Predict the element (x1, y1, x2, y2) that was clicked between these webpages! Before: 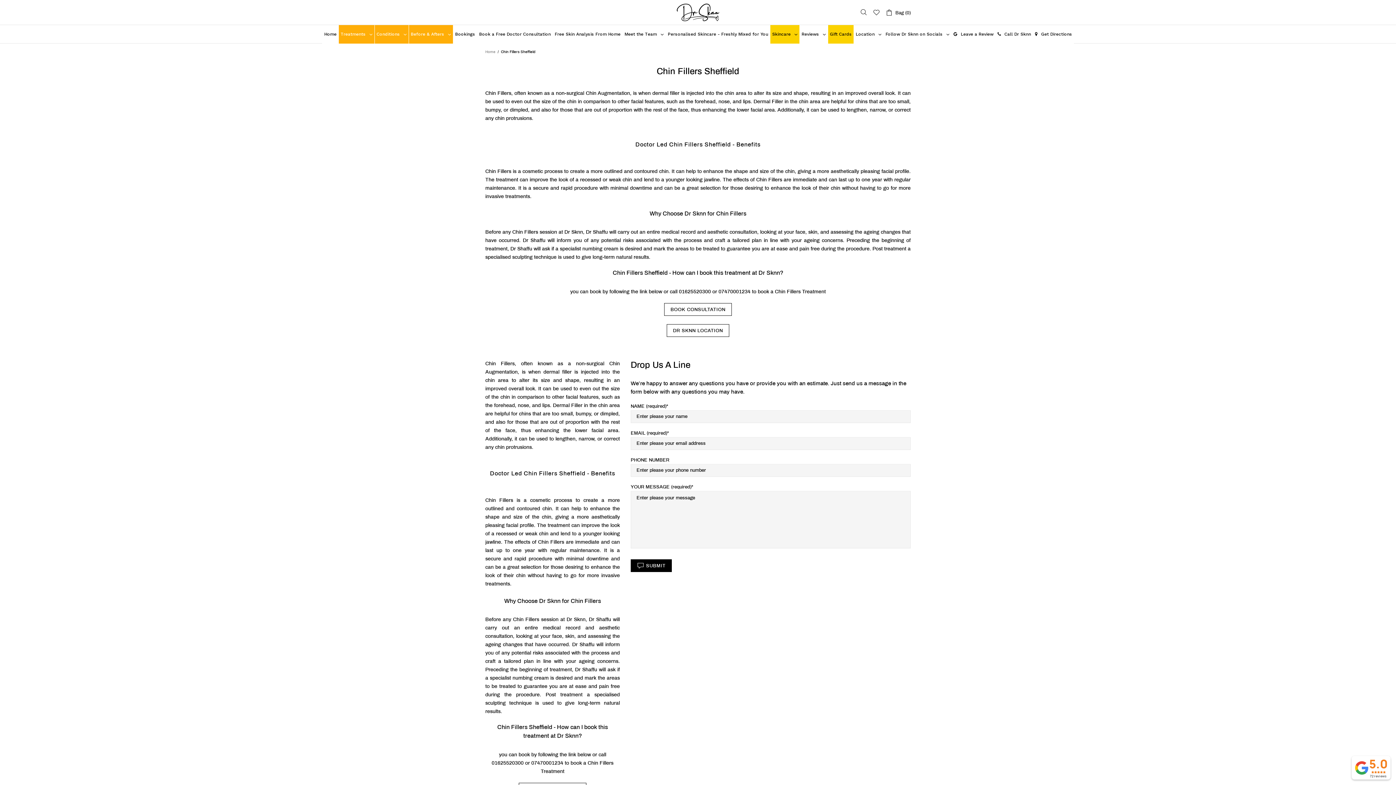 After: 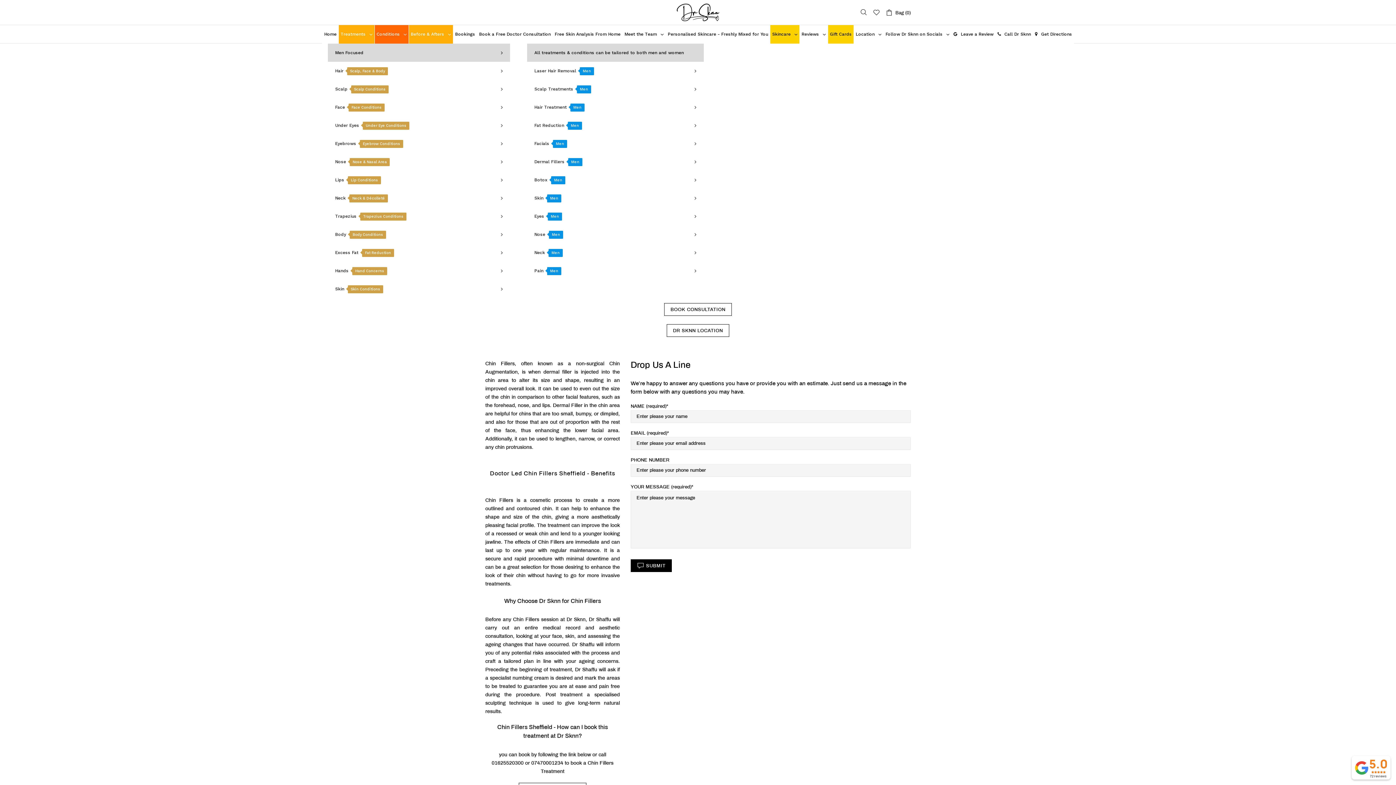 Action: bbox: (374, 25, 408, 43) label: Conditions